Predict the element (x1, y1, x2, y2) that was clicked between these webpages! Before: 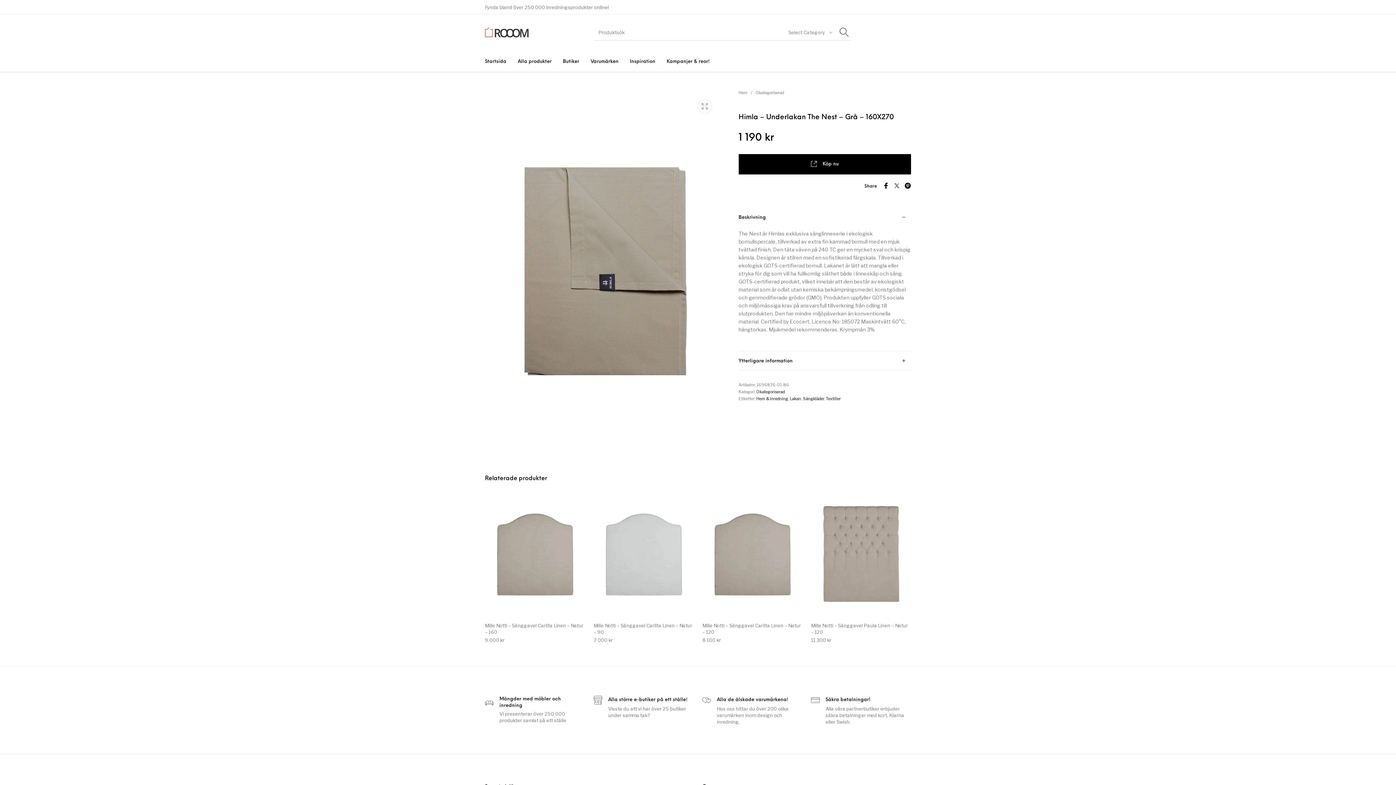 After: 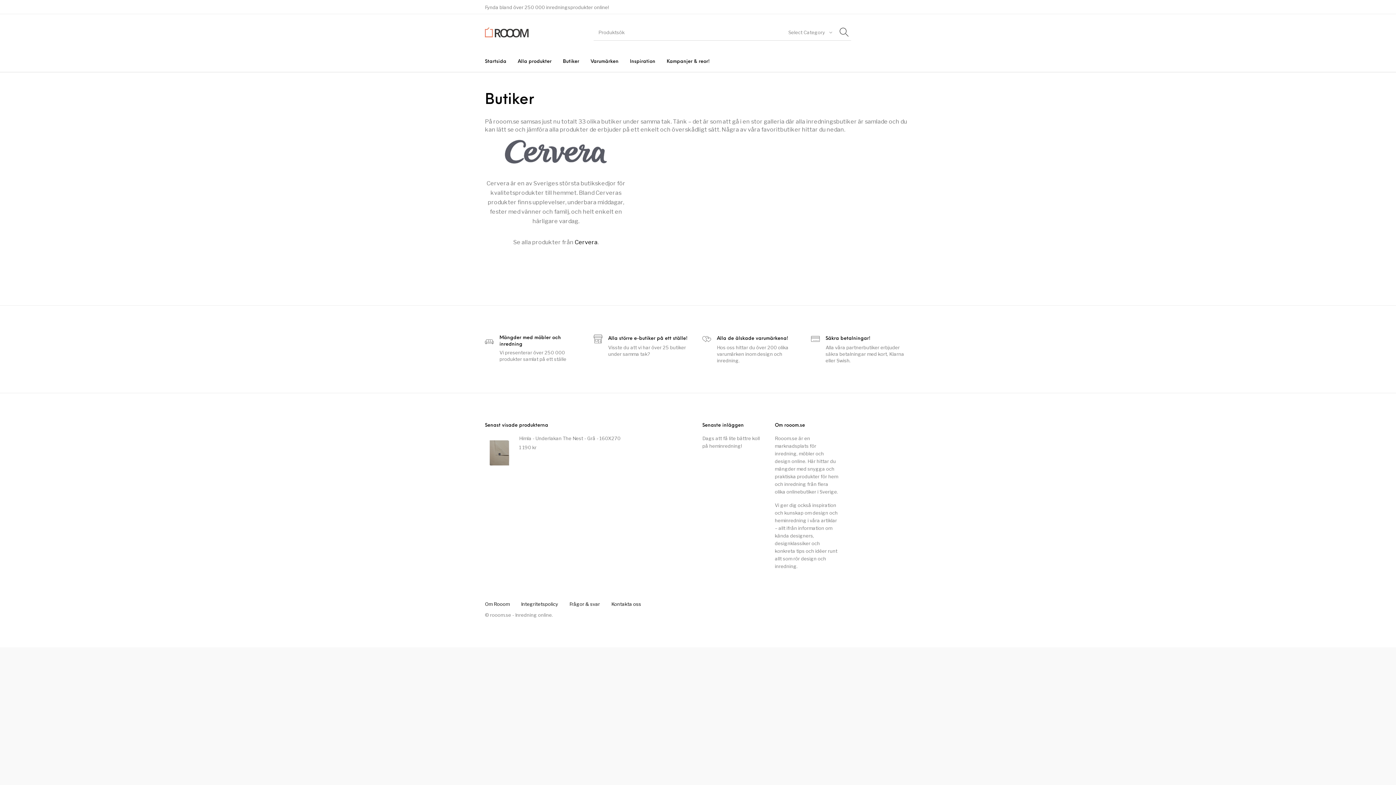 Action: bbox: (557, 51, 585, 71) label: Butiker